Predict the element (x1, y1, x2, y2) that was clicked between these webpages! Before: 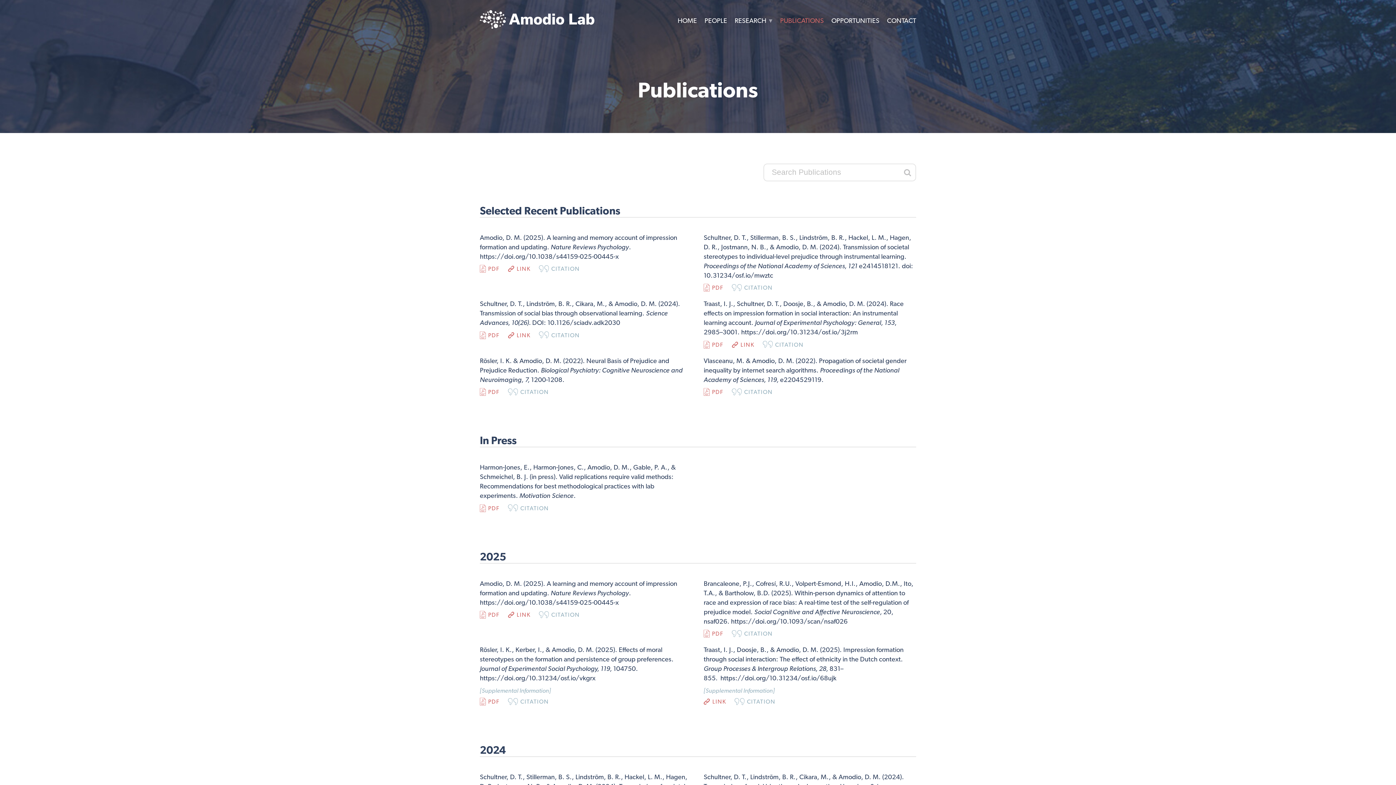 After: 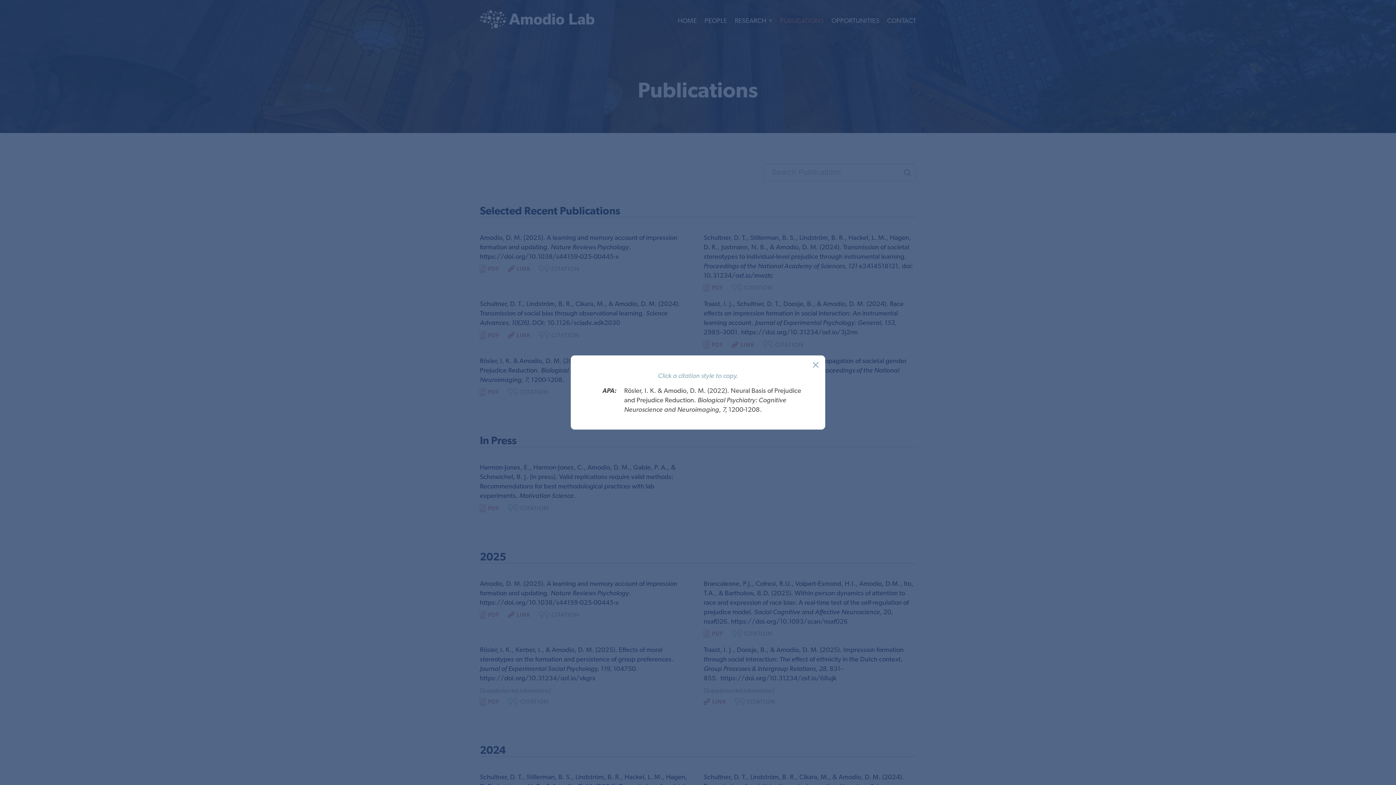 Action: label: CITATION bbox: (508, 388, 549, 395)